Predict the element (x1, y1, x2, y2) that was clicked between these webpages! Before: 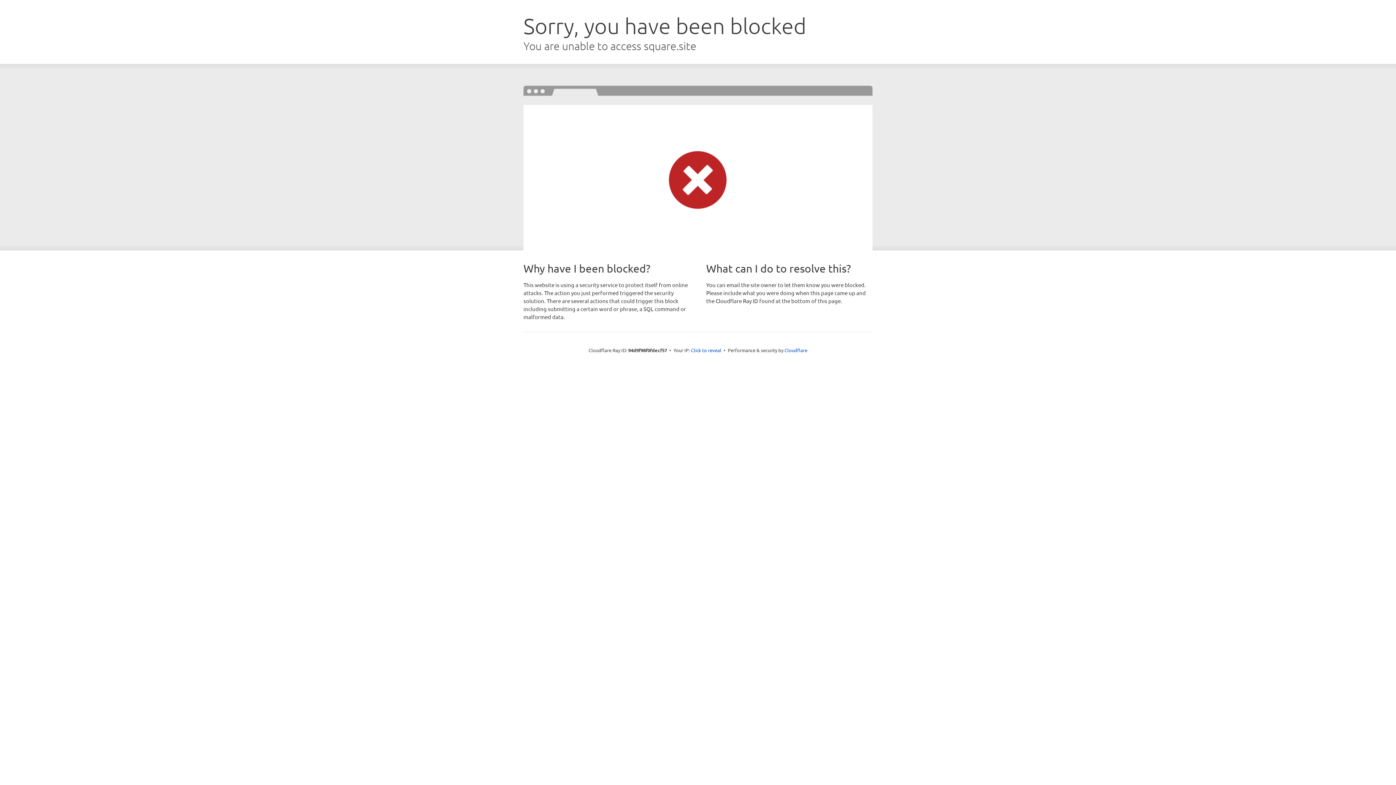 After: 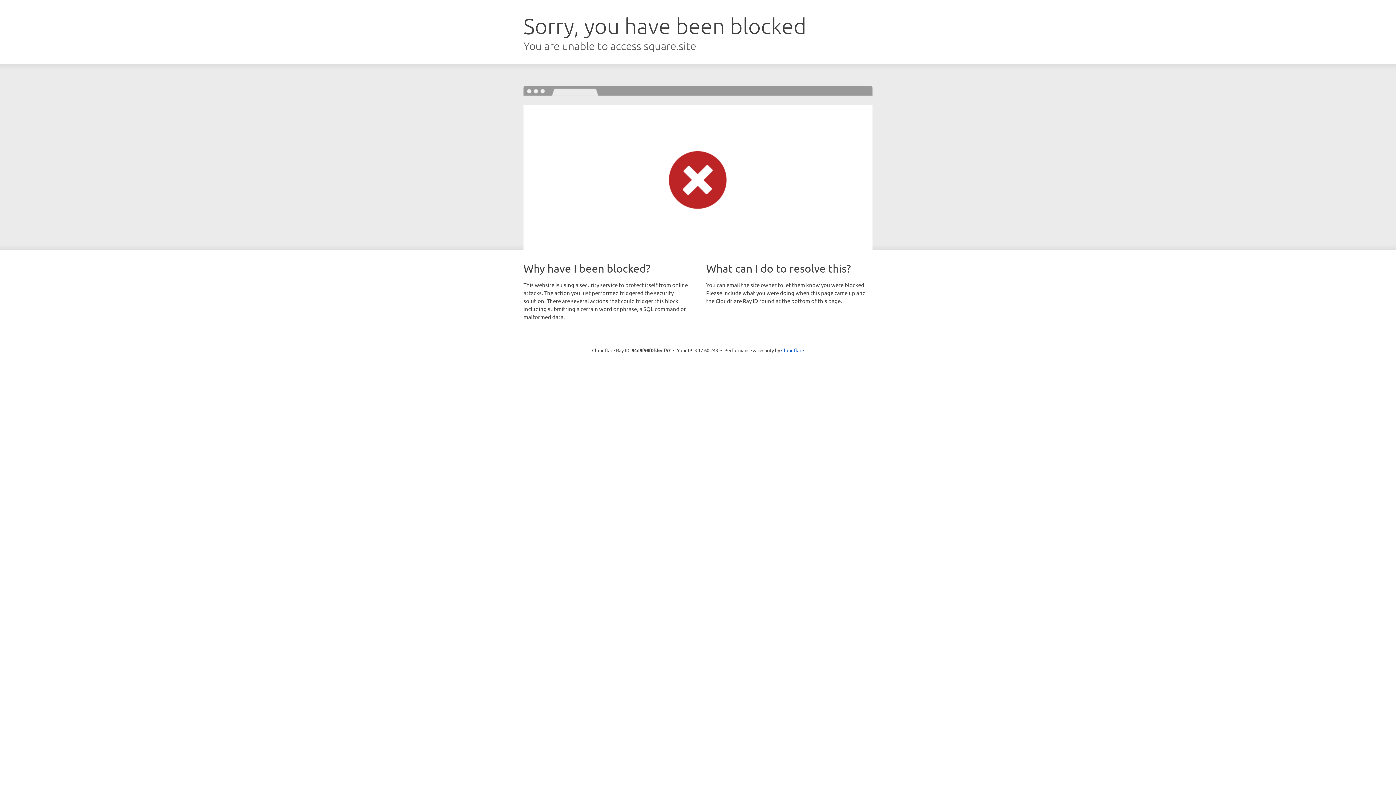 Action: label: Click to reveal bbox: (691, 346, 721, 353)